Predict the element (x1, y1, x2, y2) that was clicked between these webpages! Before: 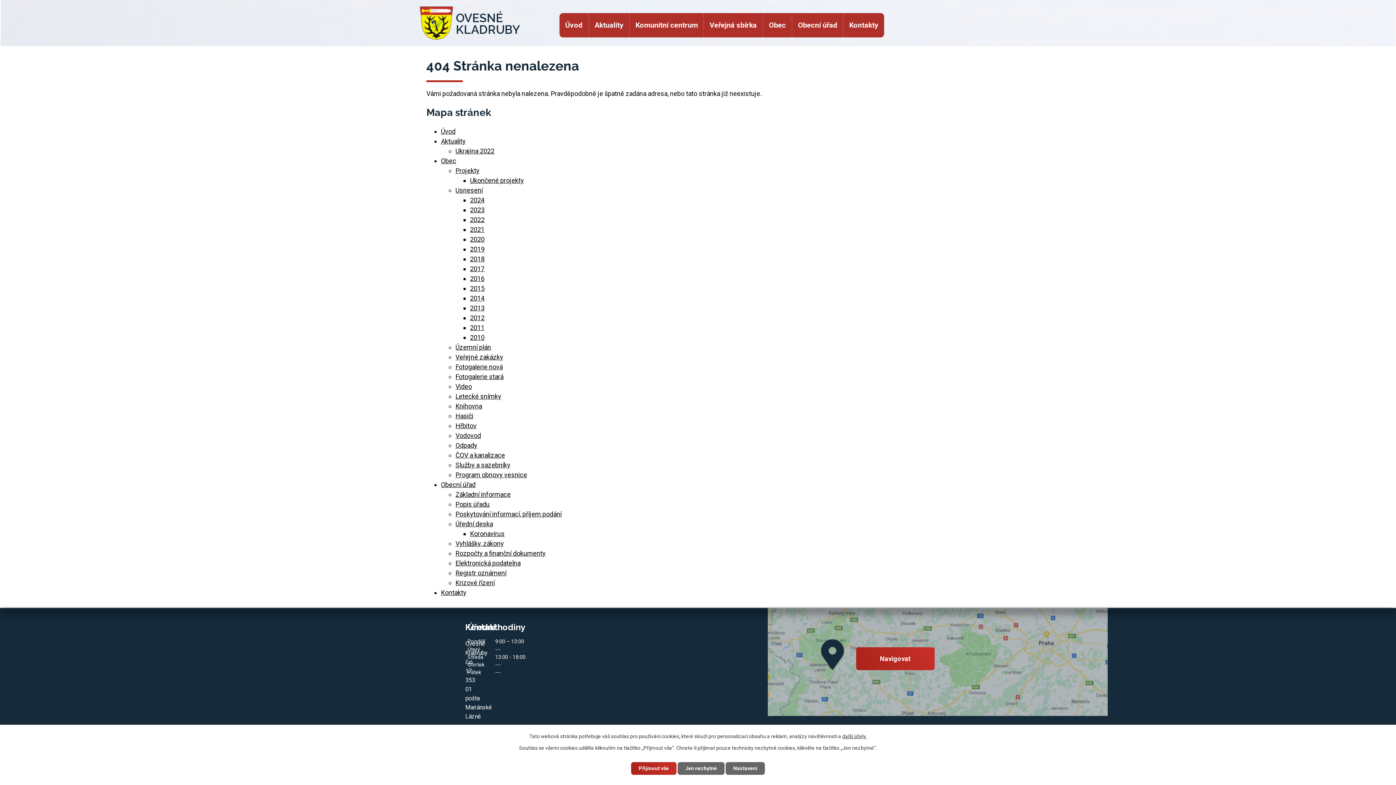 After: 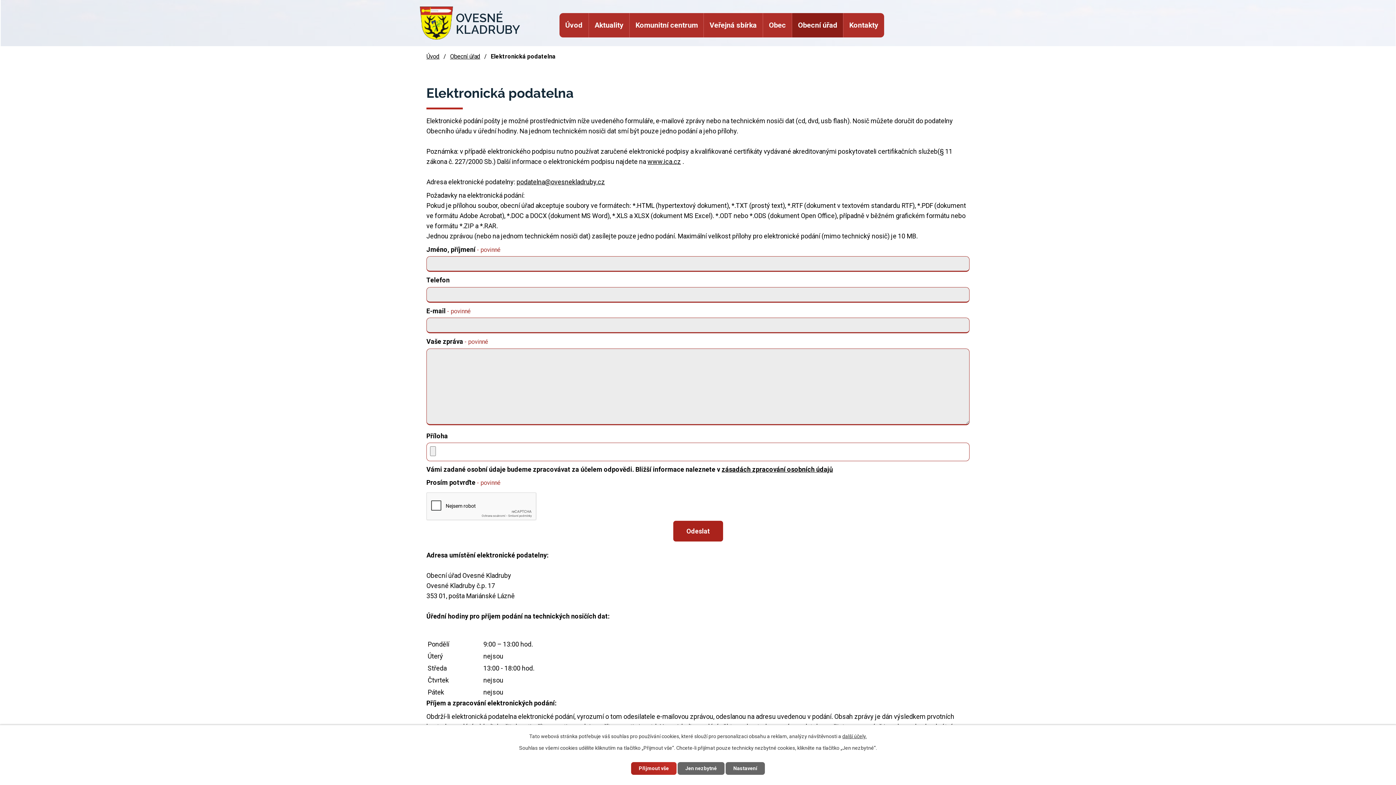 Action: label: Elektronická podatelna bbox: (455, 559, 520, 567)